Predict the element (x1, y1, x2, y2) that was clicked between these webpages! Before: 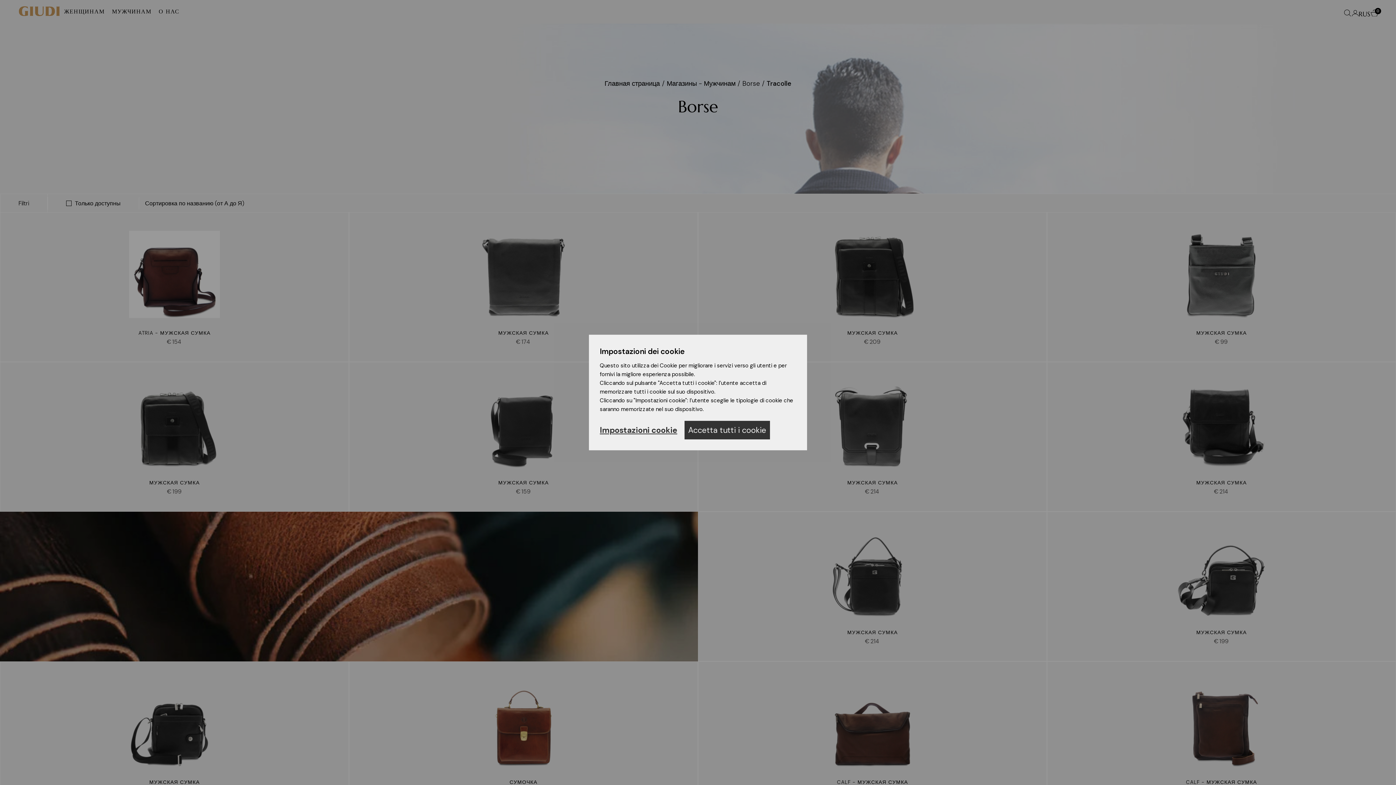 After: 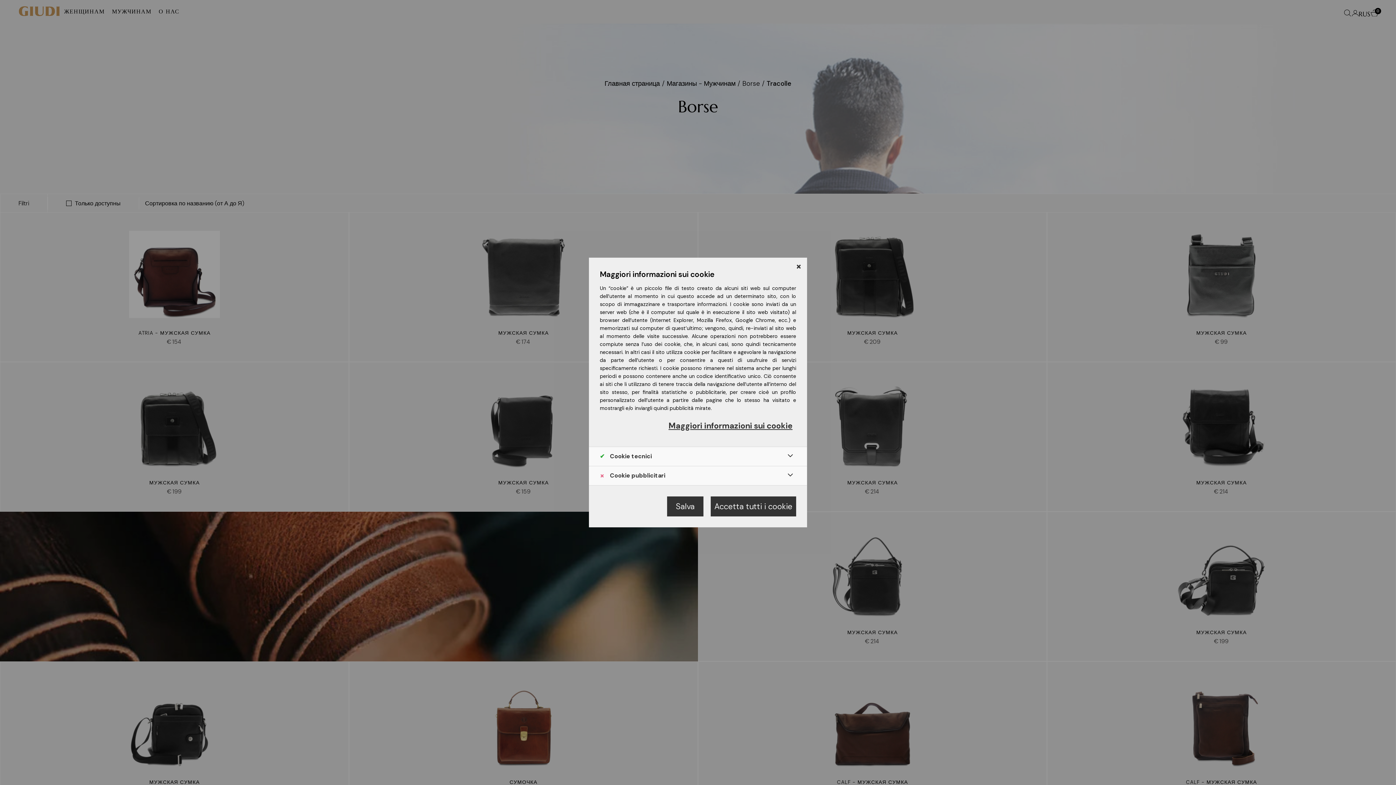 Action: bbox: (600, 425, 677, 435) label: Impostazioni cookie